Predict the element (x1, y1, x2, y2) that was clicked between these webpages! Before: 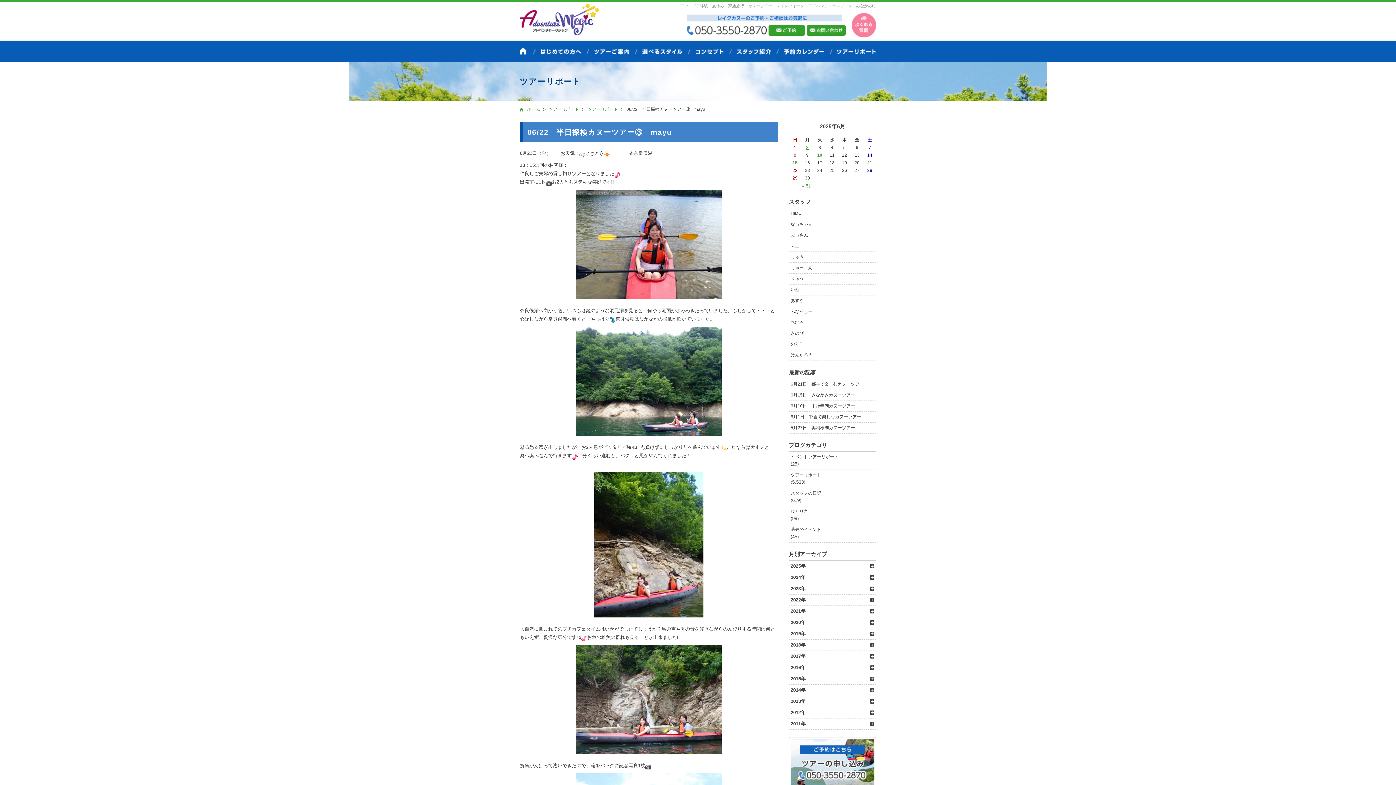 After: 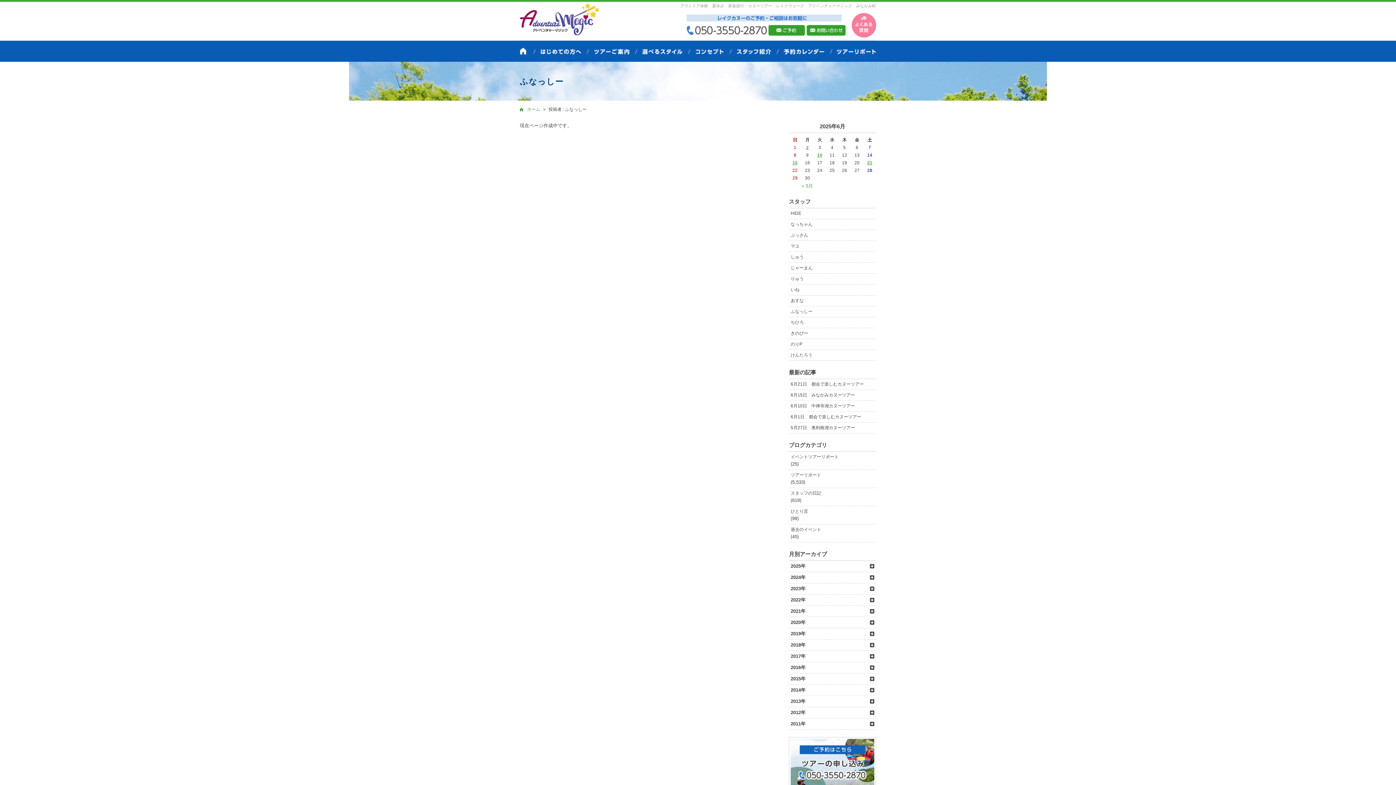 Action: bbox: (790, 308, 874, 315) label: ふなっしー